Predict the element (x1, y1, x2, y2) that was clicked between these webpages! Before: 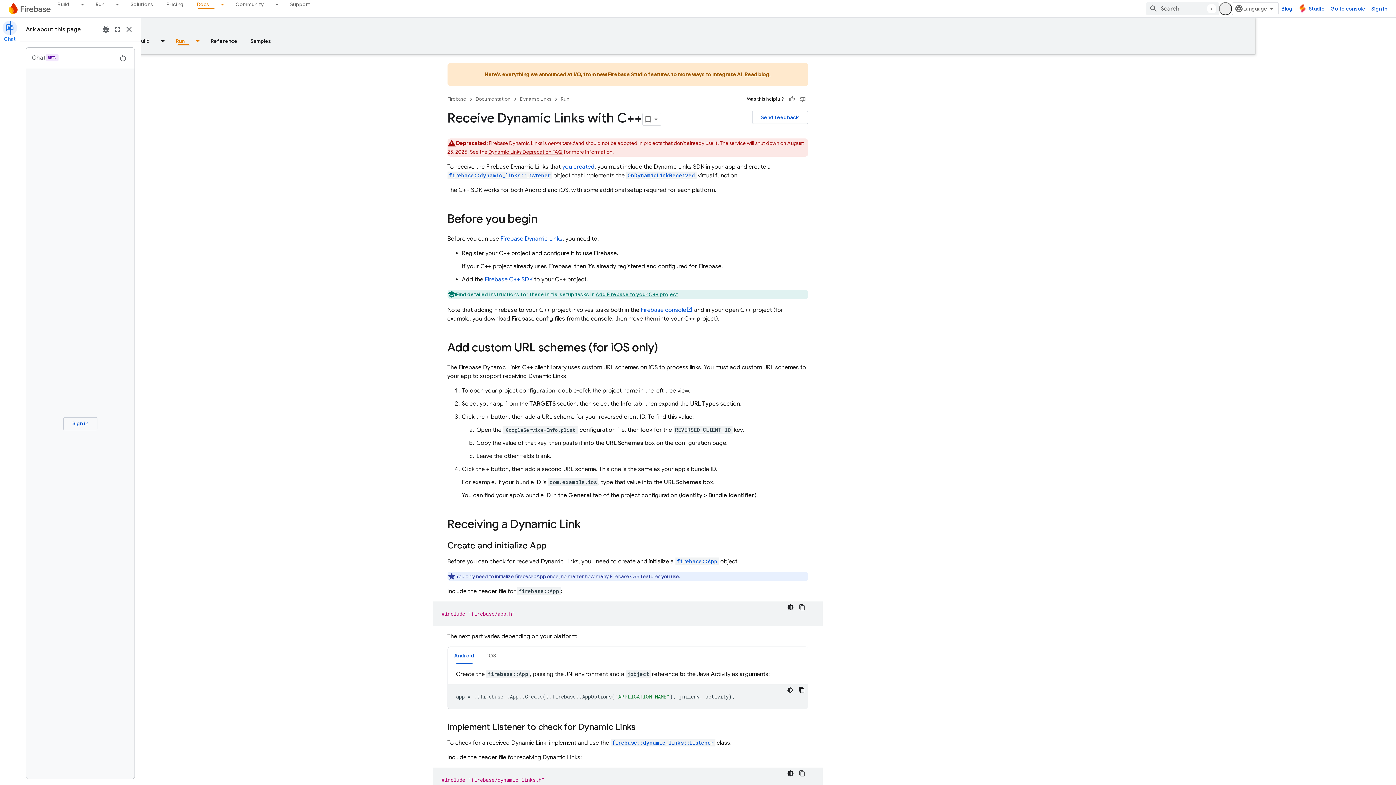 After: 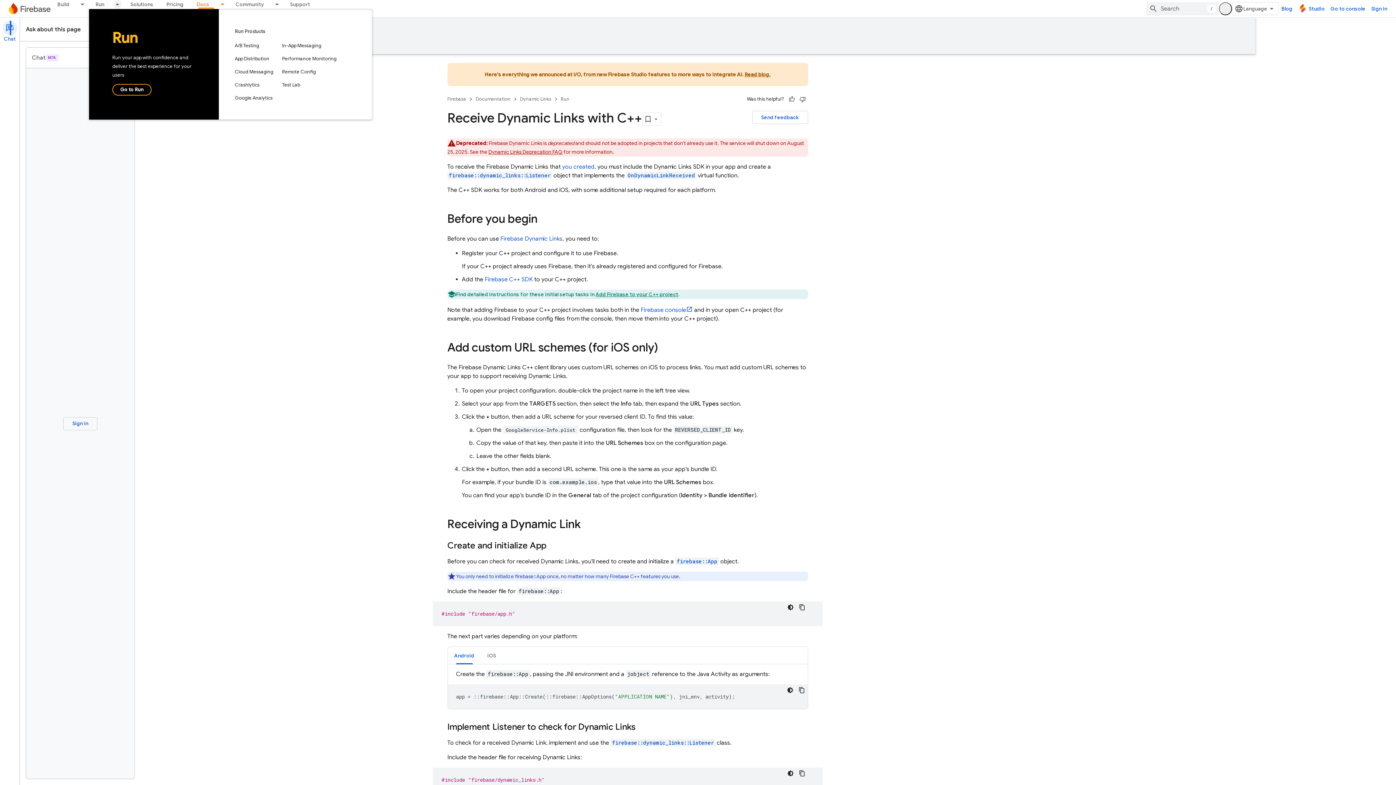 Action: label: Dropdown menu for Run bbox: (110, 0, 124, 8)